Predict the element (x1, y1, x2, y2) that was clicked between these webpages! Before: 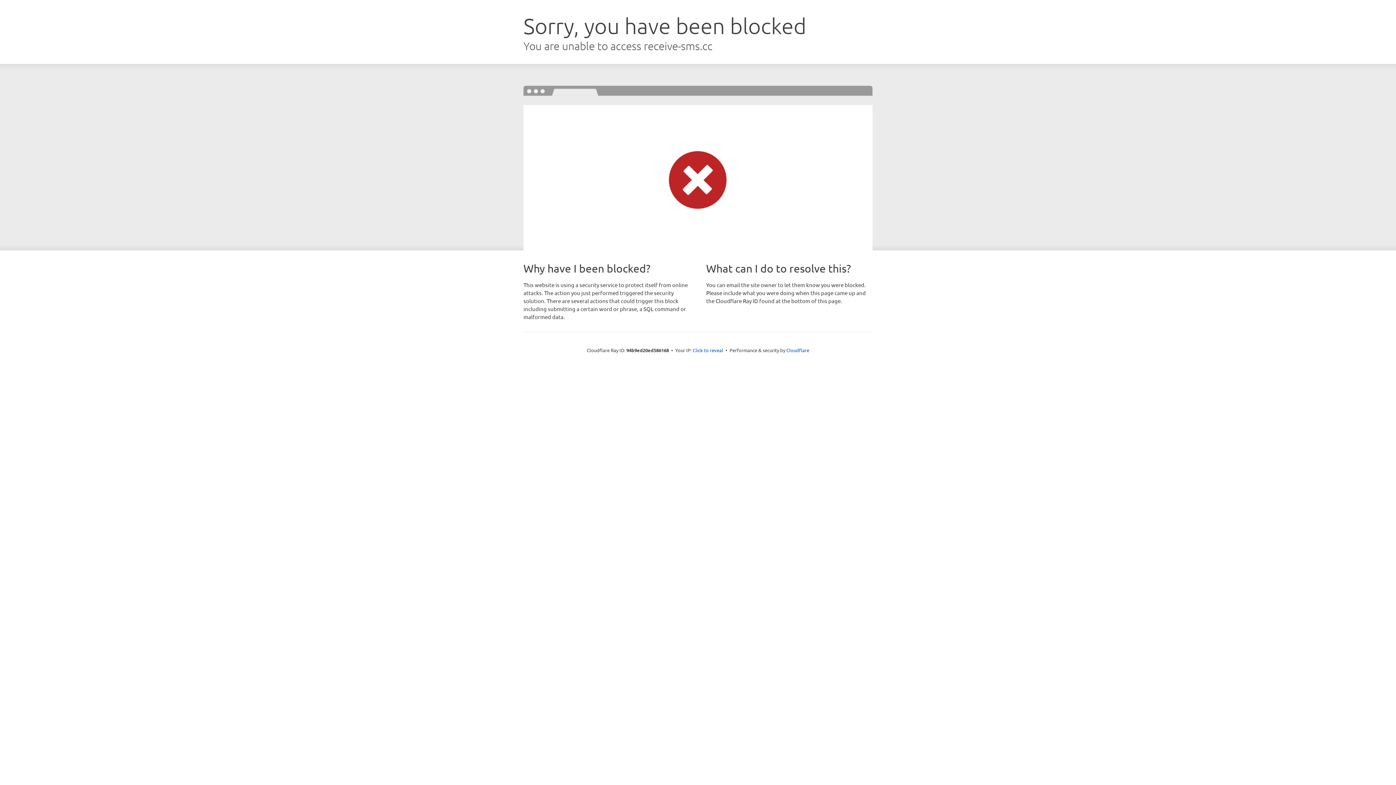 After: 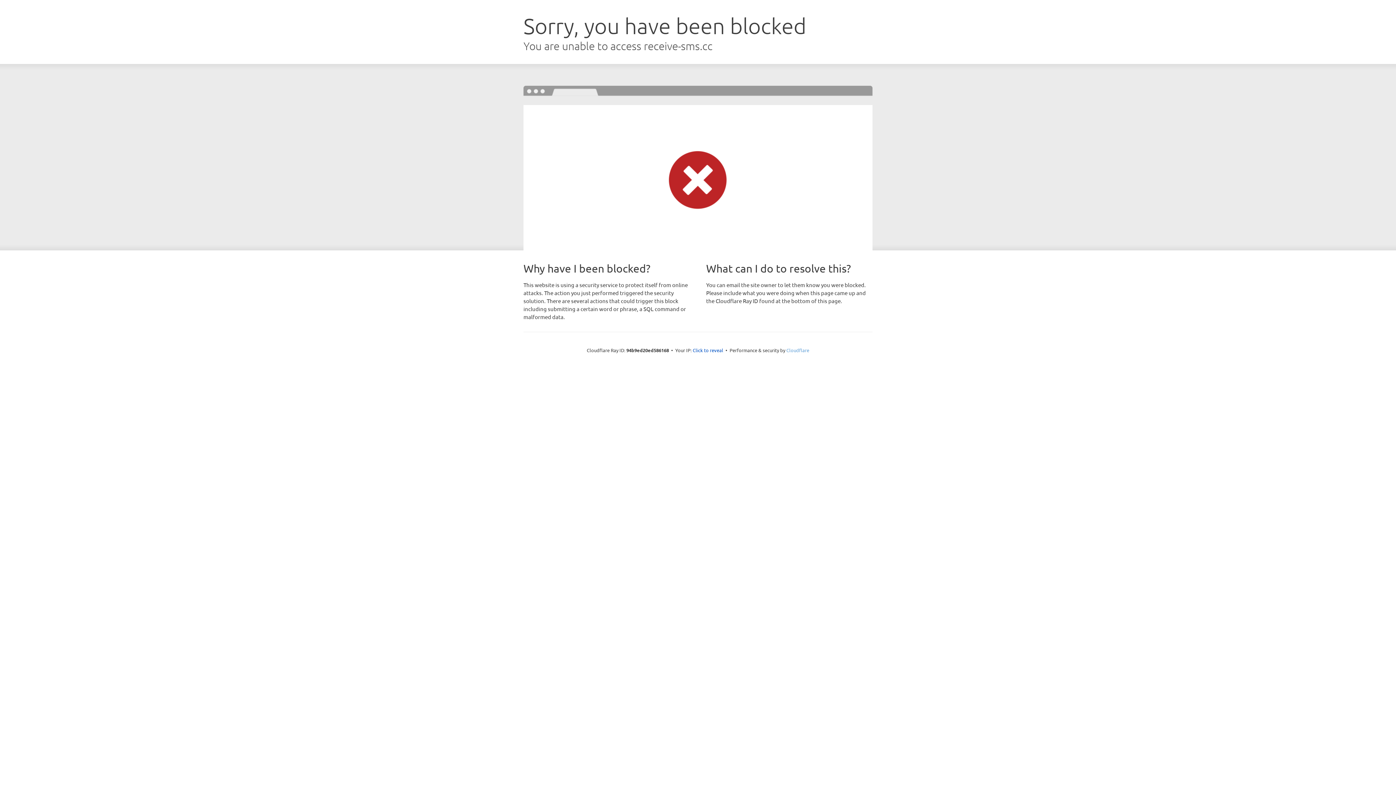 Action: label: Cloudflare bbox: (786, 347, 809, 353)